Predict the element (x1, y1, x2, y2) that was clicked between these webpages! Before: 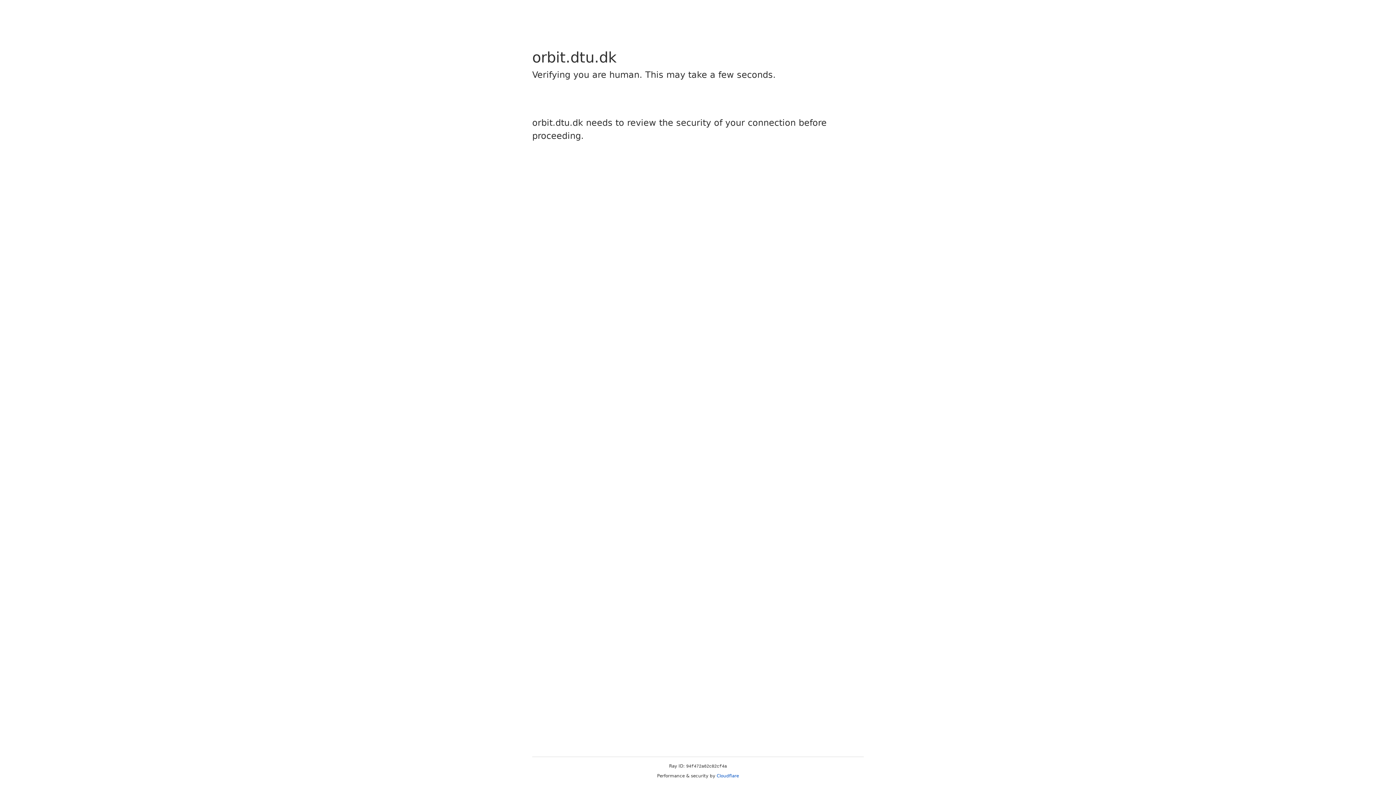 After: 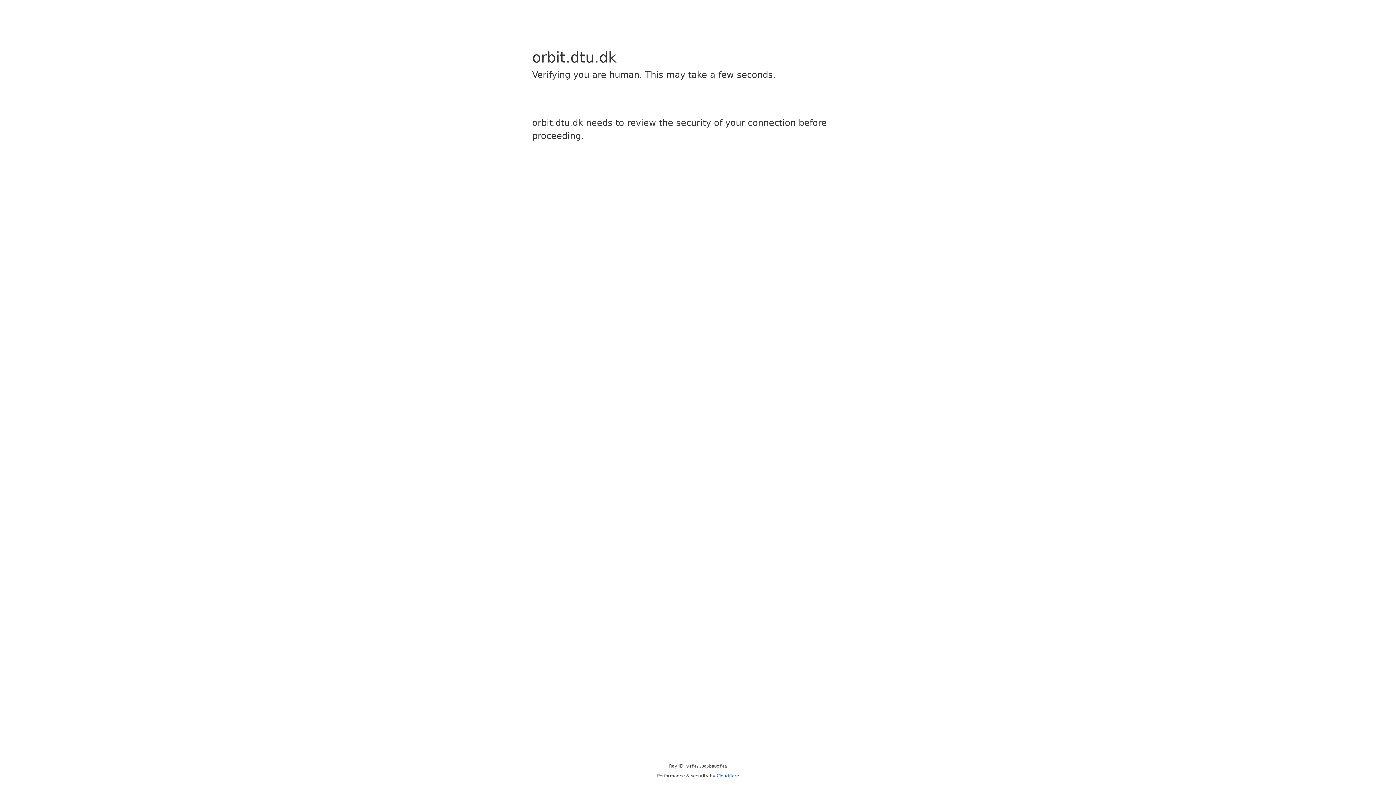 Action: label: Cloudflare bbox: (716, 773, 739, 778)